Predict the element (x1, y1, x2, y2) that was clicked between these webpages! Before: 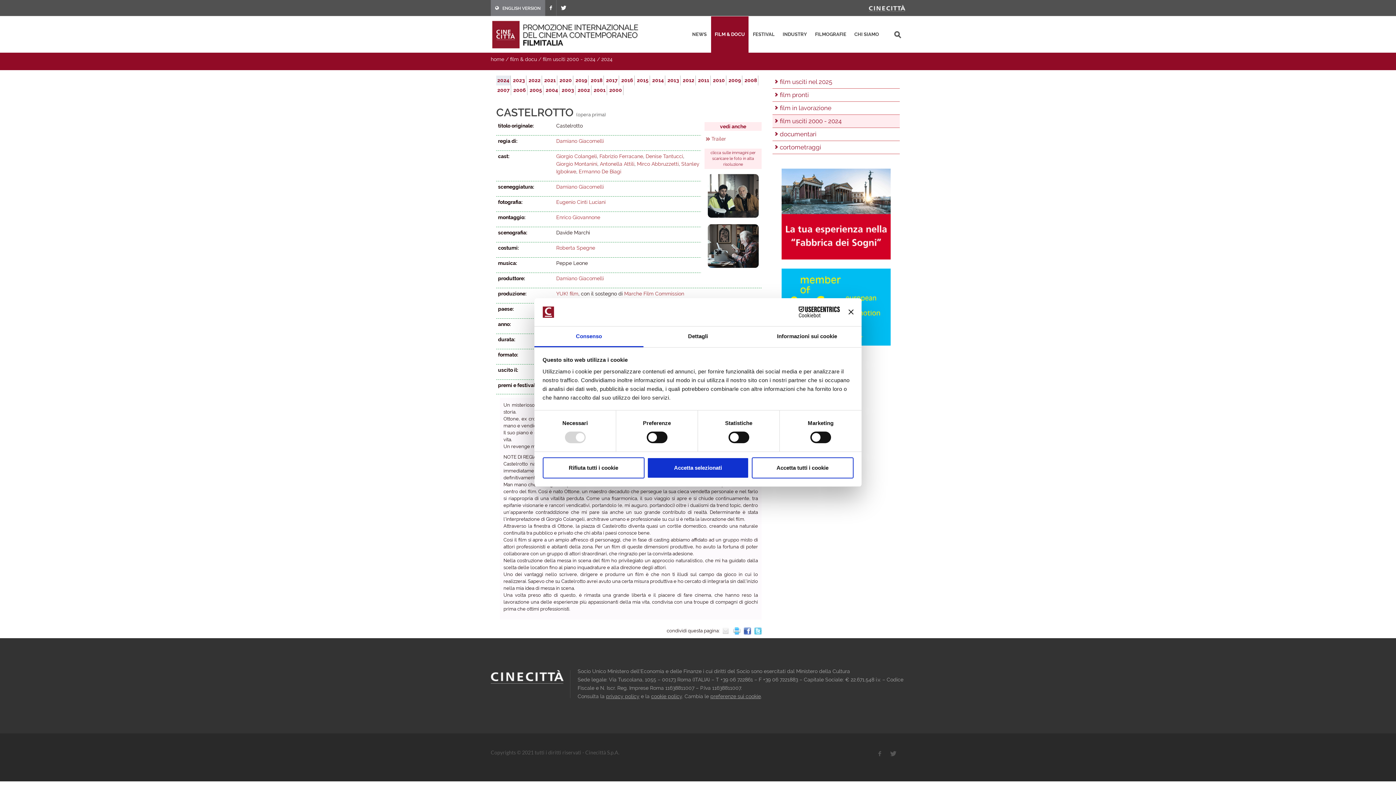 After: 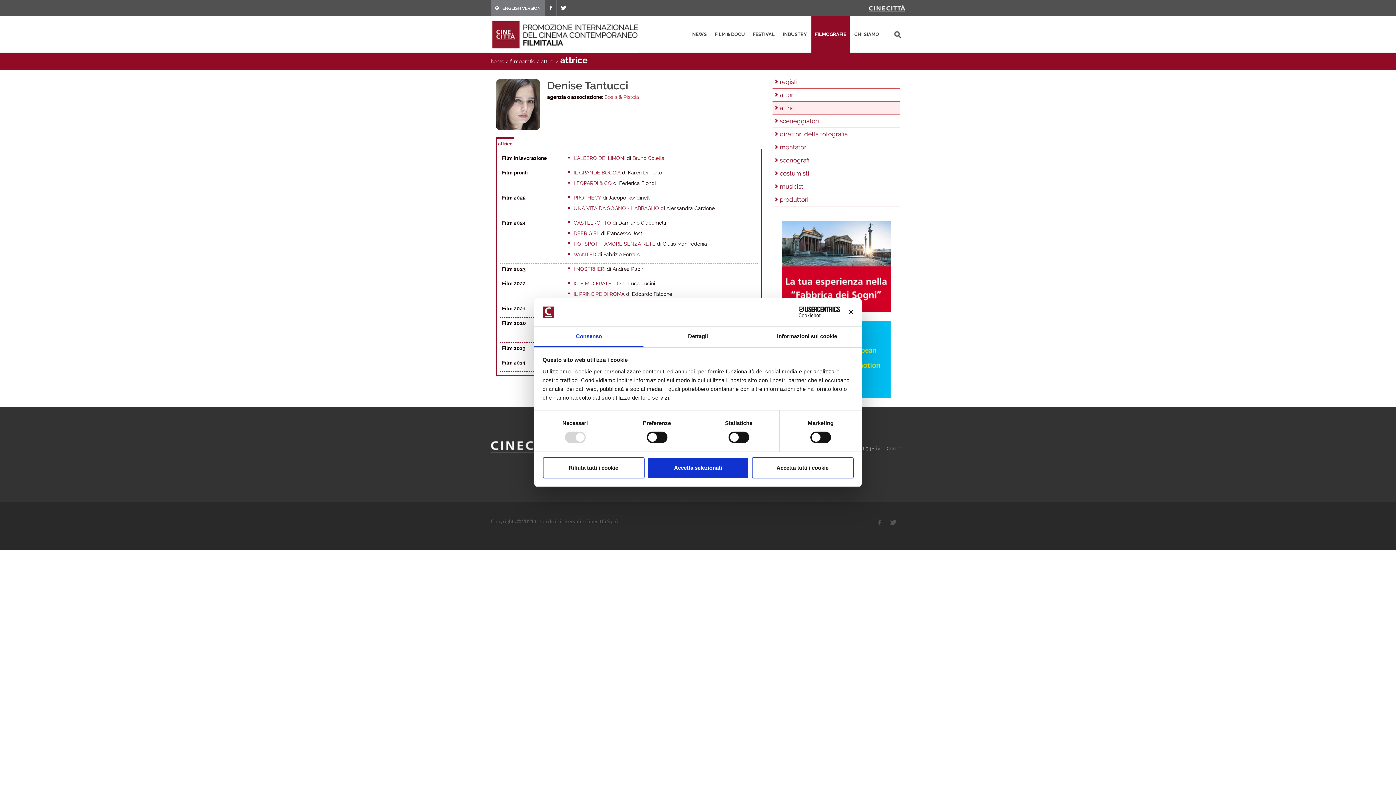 Action: bbox: (645, 153, 683, 159) label: Denise Tantucci